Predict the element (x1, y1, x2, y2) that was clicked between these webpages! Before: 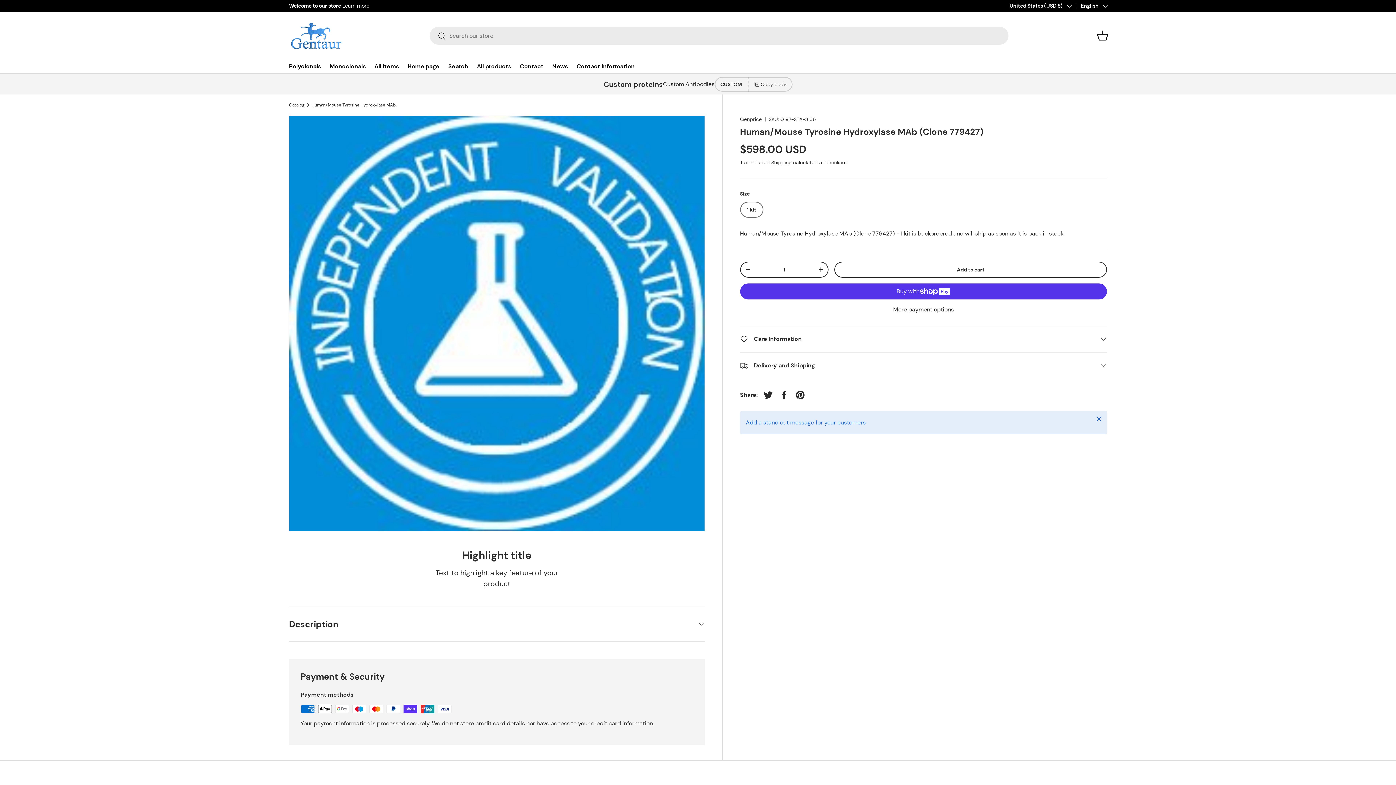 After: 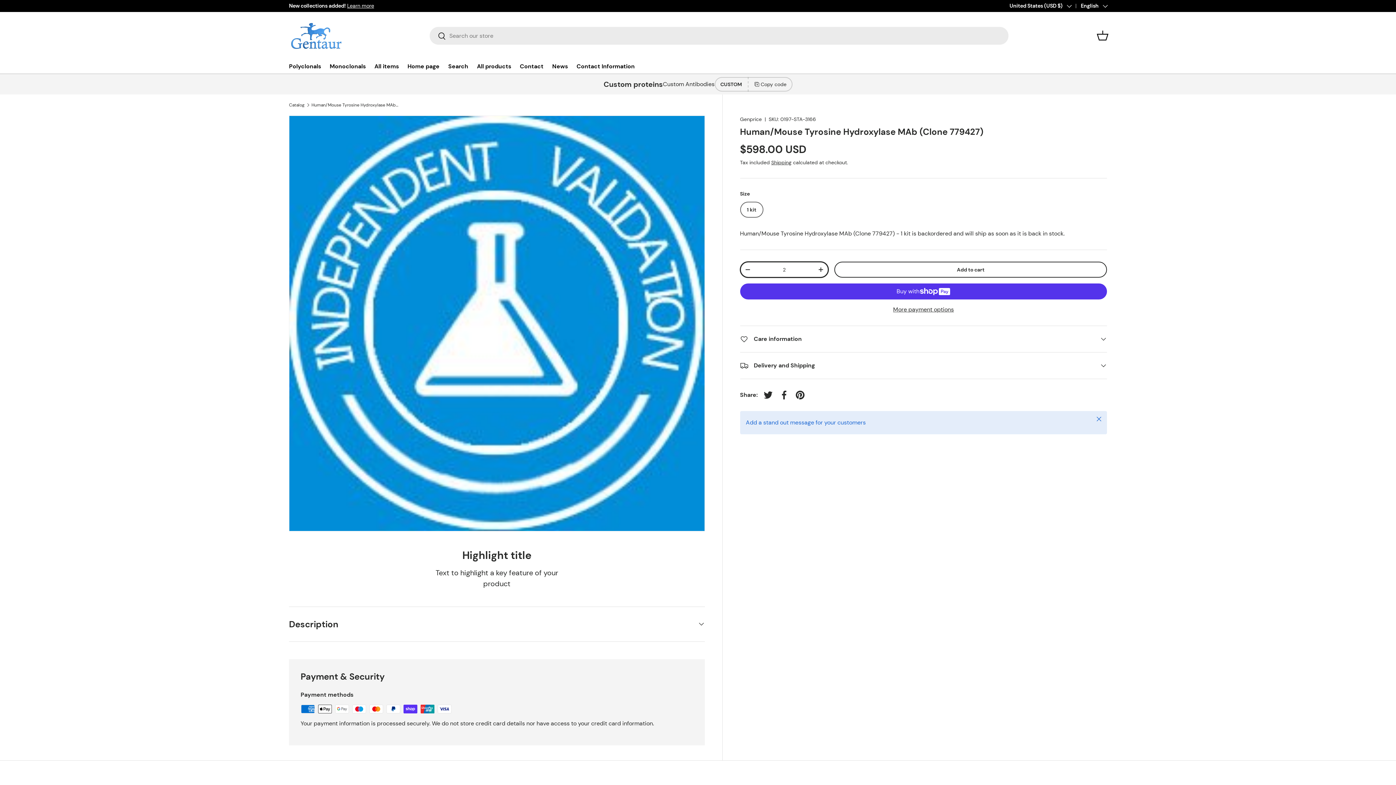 Action: bbox: (814, 263, 828, 276) label: +